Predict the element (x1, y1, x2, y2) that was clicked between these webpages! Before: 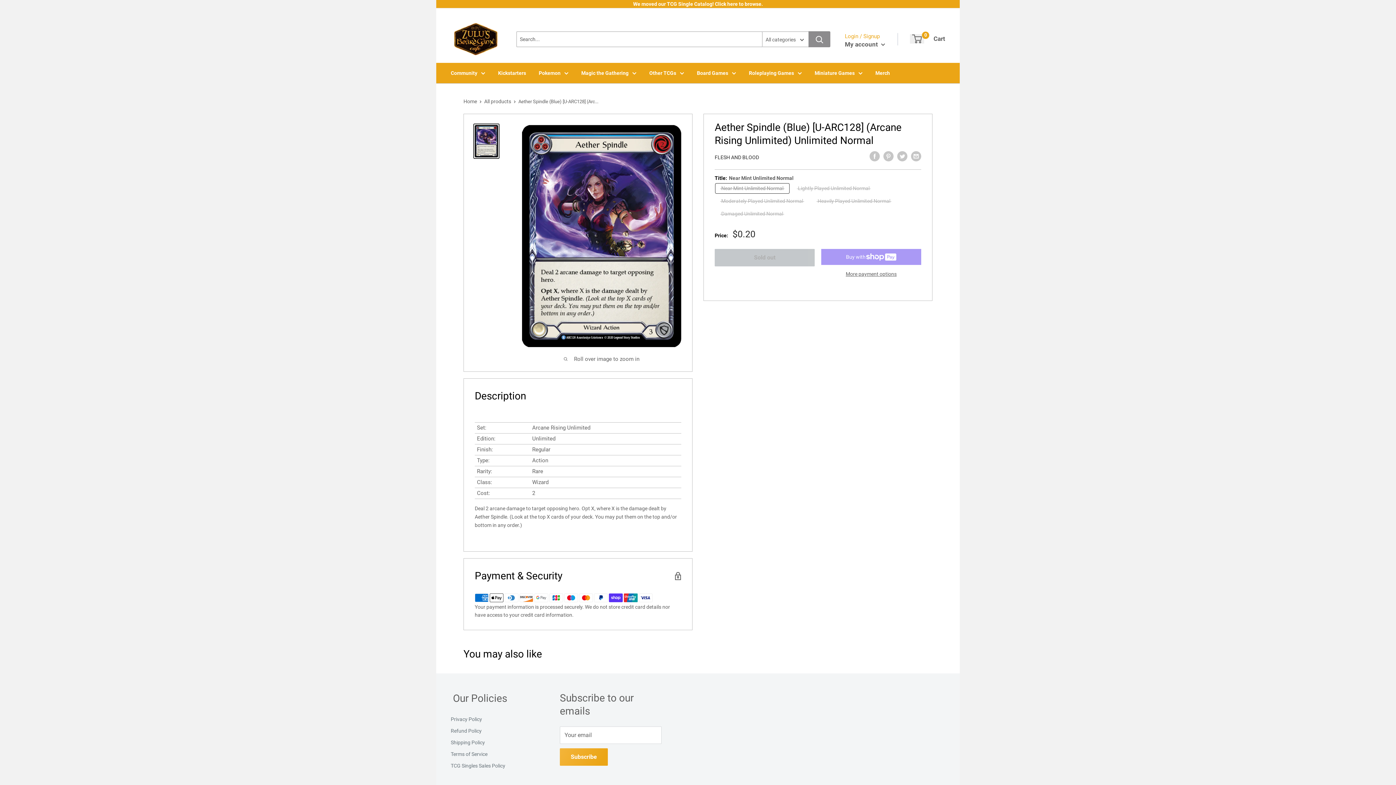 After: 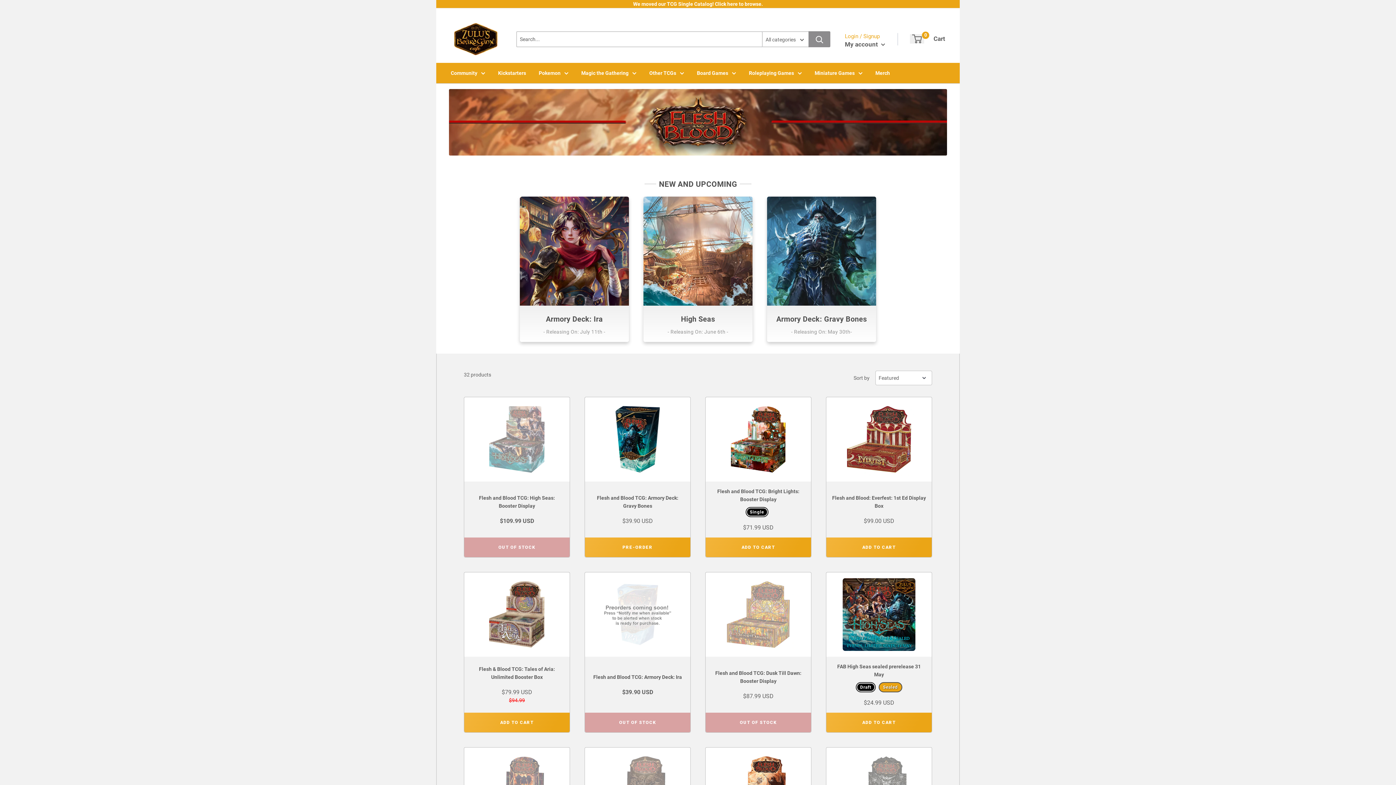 Action: bbox: (714, 154, 759, 160) label: FLESH AND BLOOD